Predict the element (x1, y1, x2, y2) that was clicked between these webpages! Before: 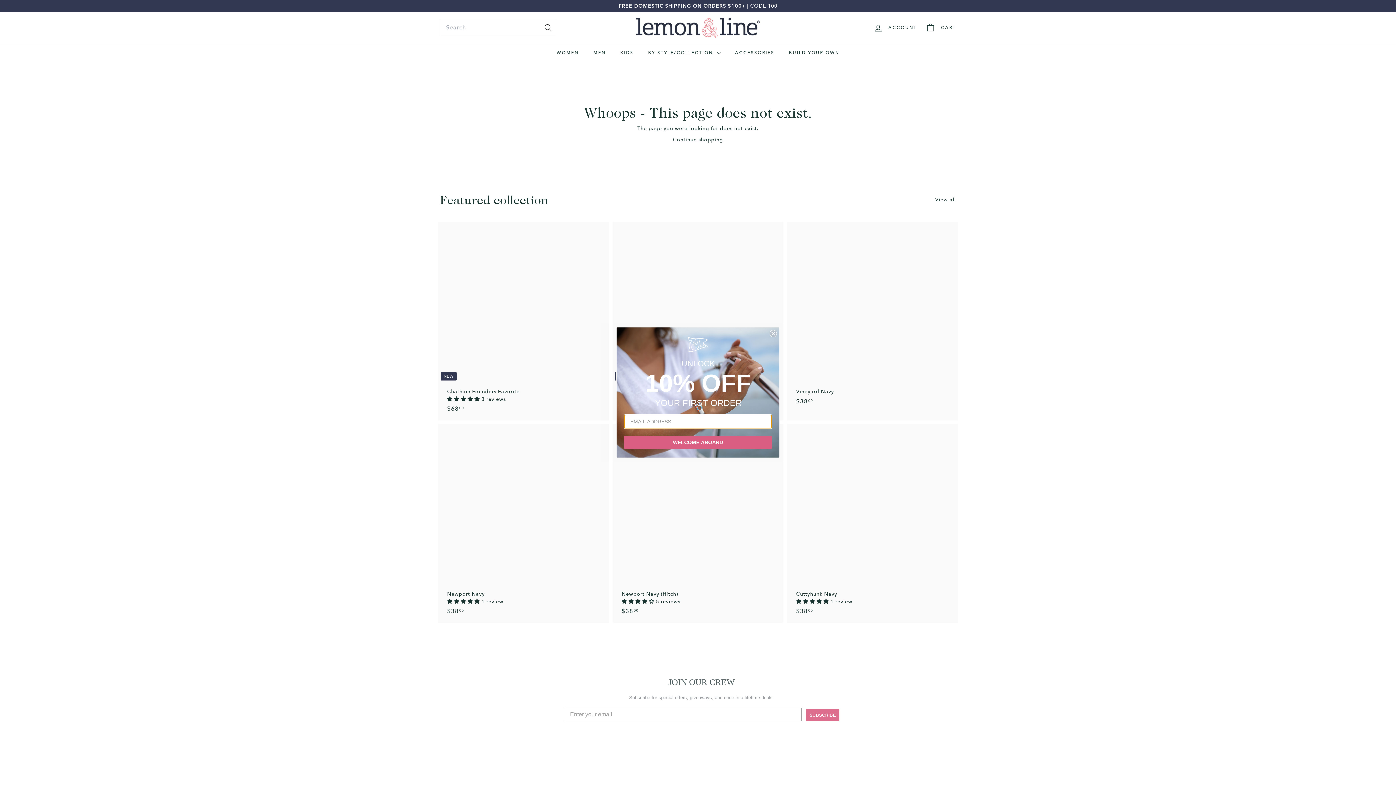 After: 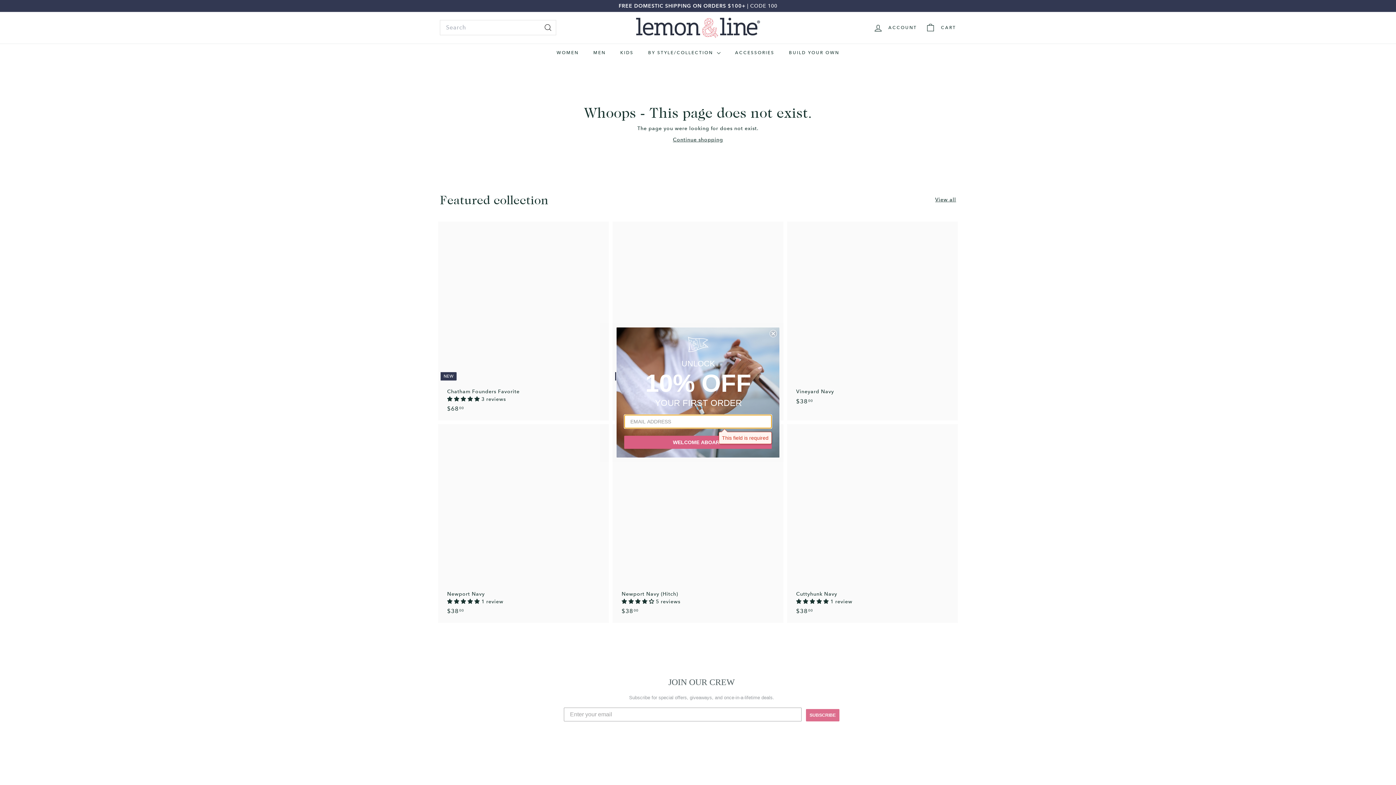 Action: label: WELCOME ABOARD bbox: (624, 436, 772, 449)